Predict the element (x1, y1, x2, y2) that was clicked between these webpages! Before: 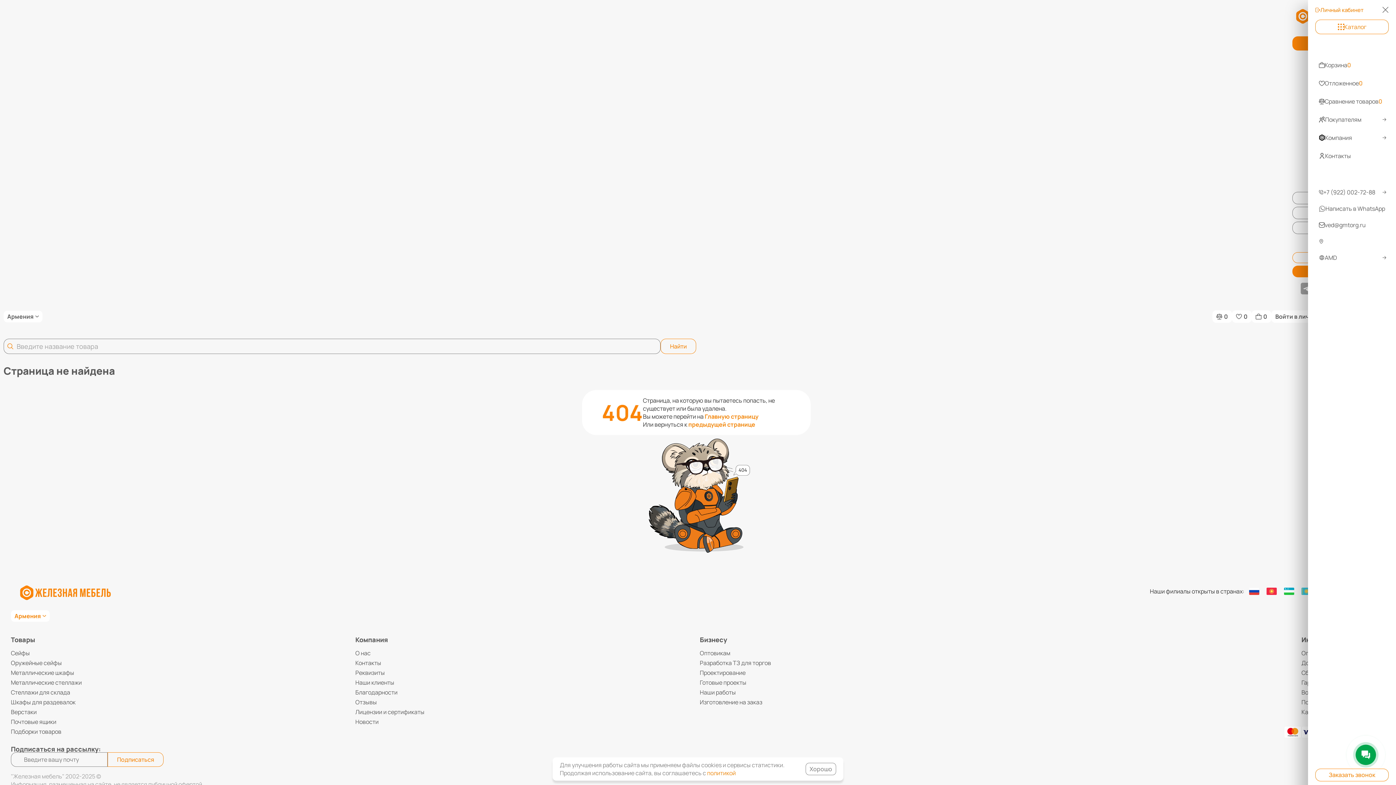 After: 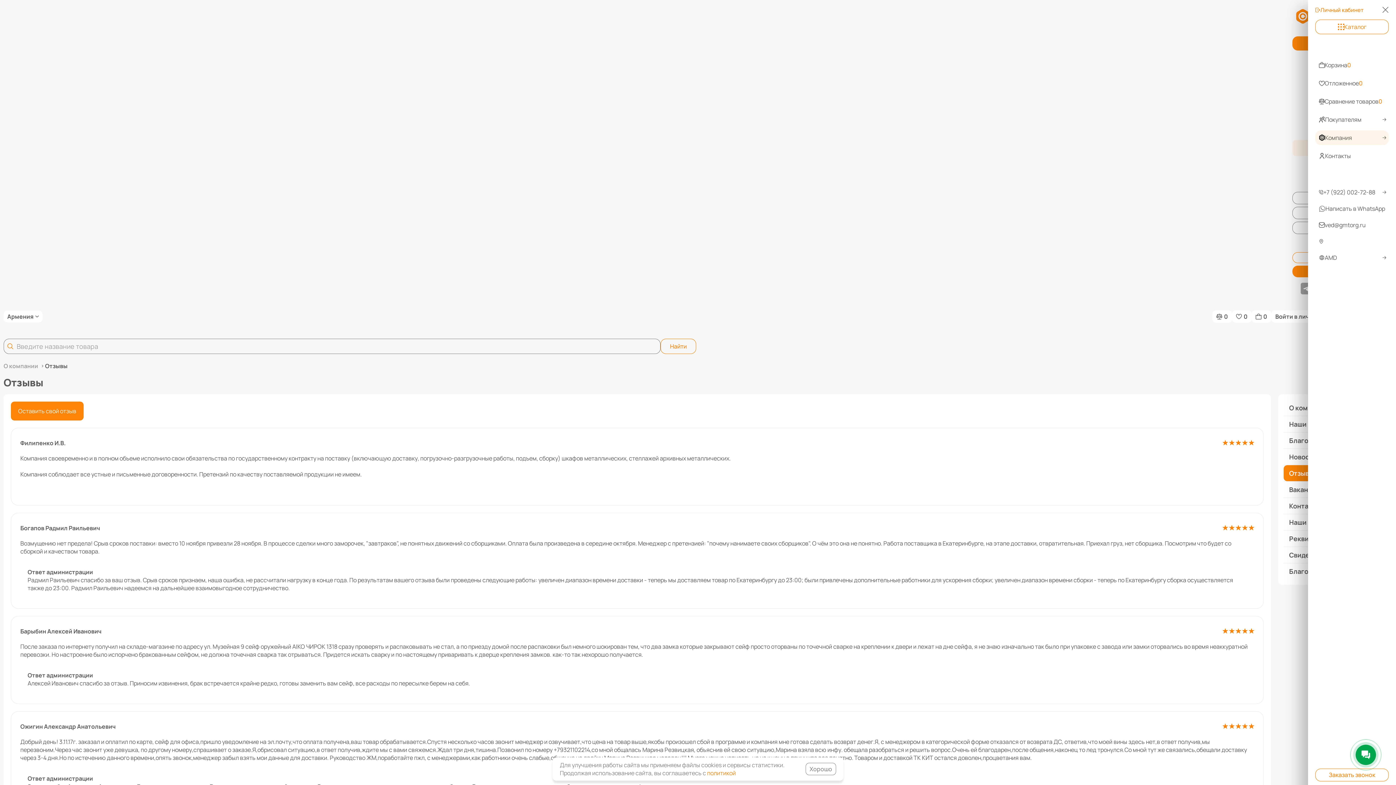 Action: bbox: (355, 699, 700, 709) label: Отзывы